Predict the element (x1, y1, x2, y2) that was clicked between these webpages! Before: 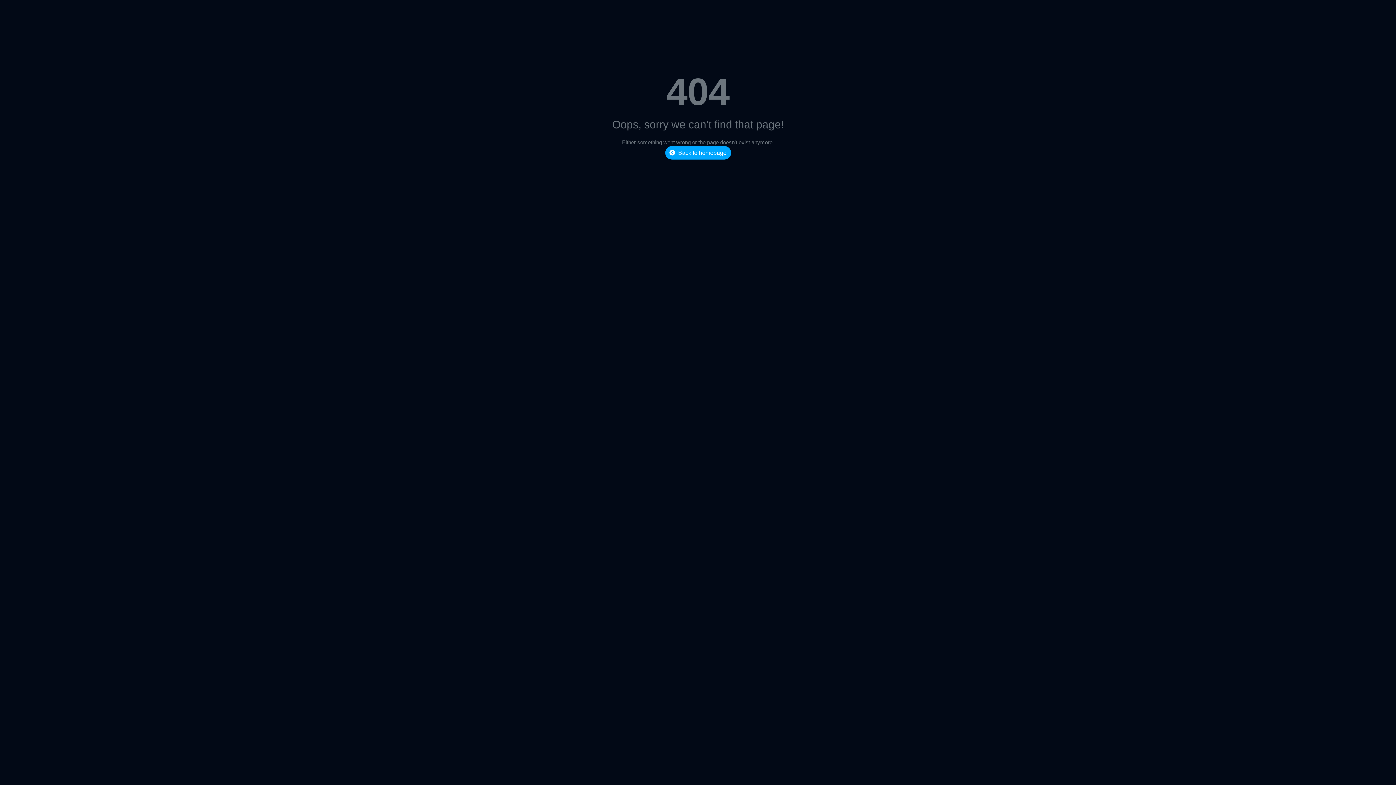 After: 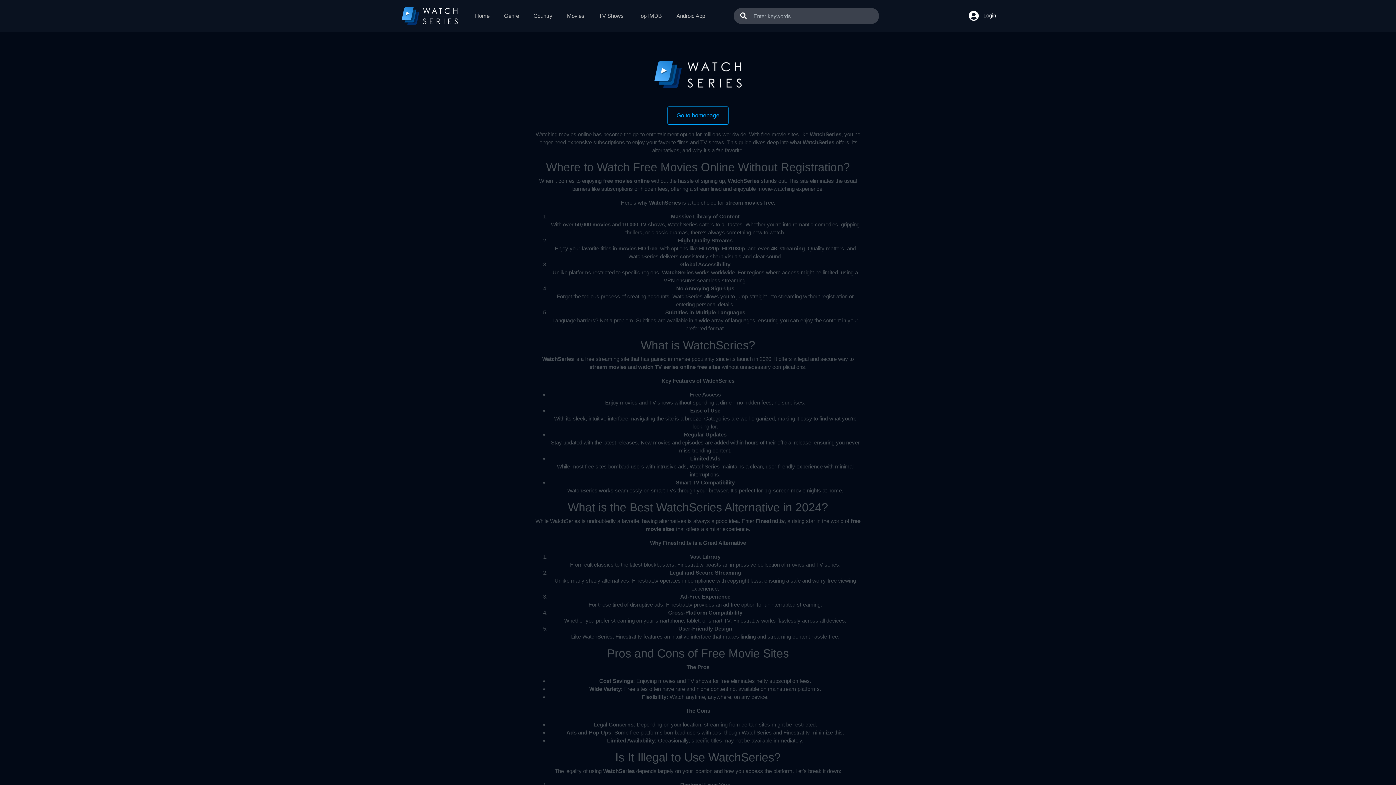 Action: bbox: (665, 146, 731, 159) label: Back to homepage